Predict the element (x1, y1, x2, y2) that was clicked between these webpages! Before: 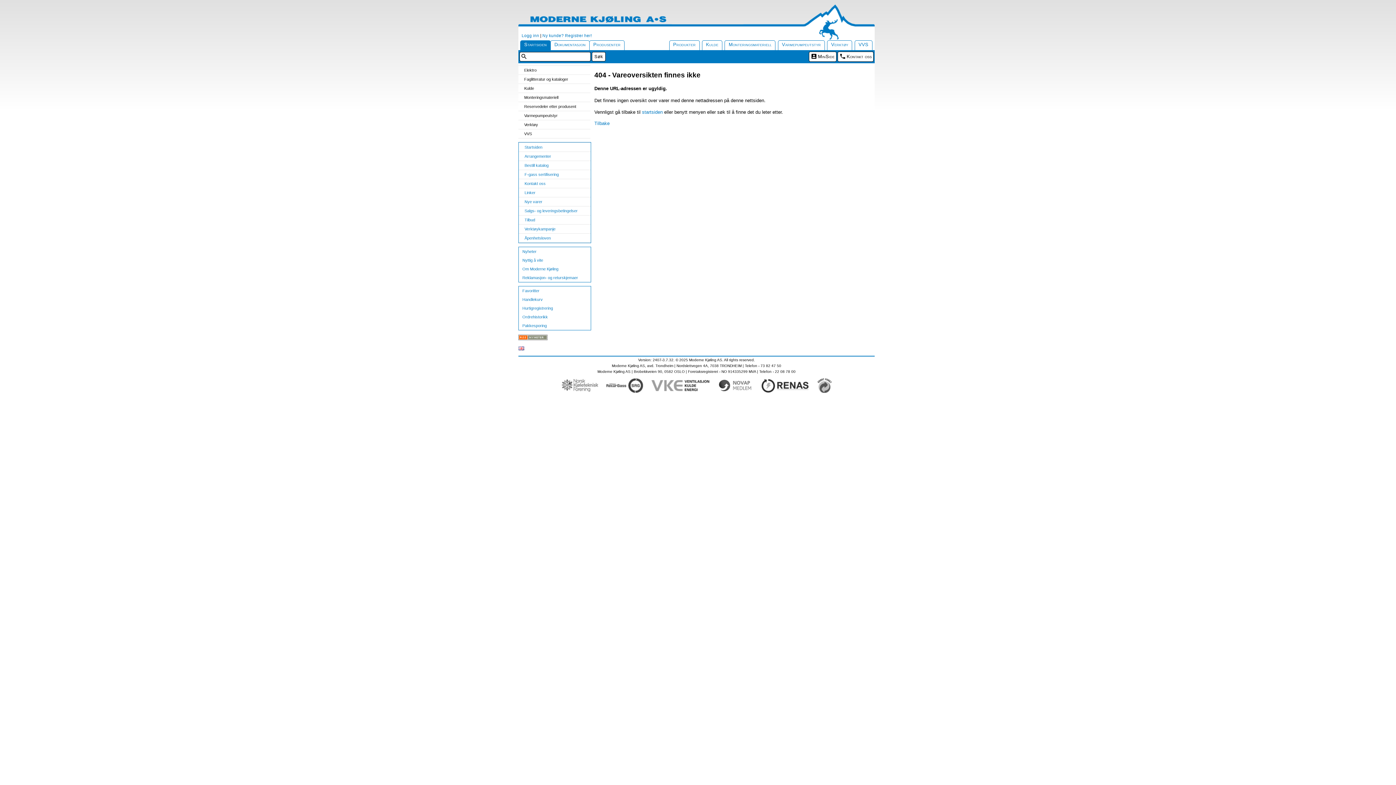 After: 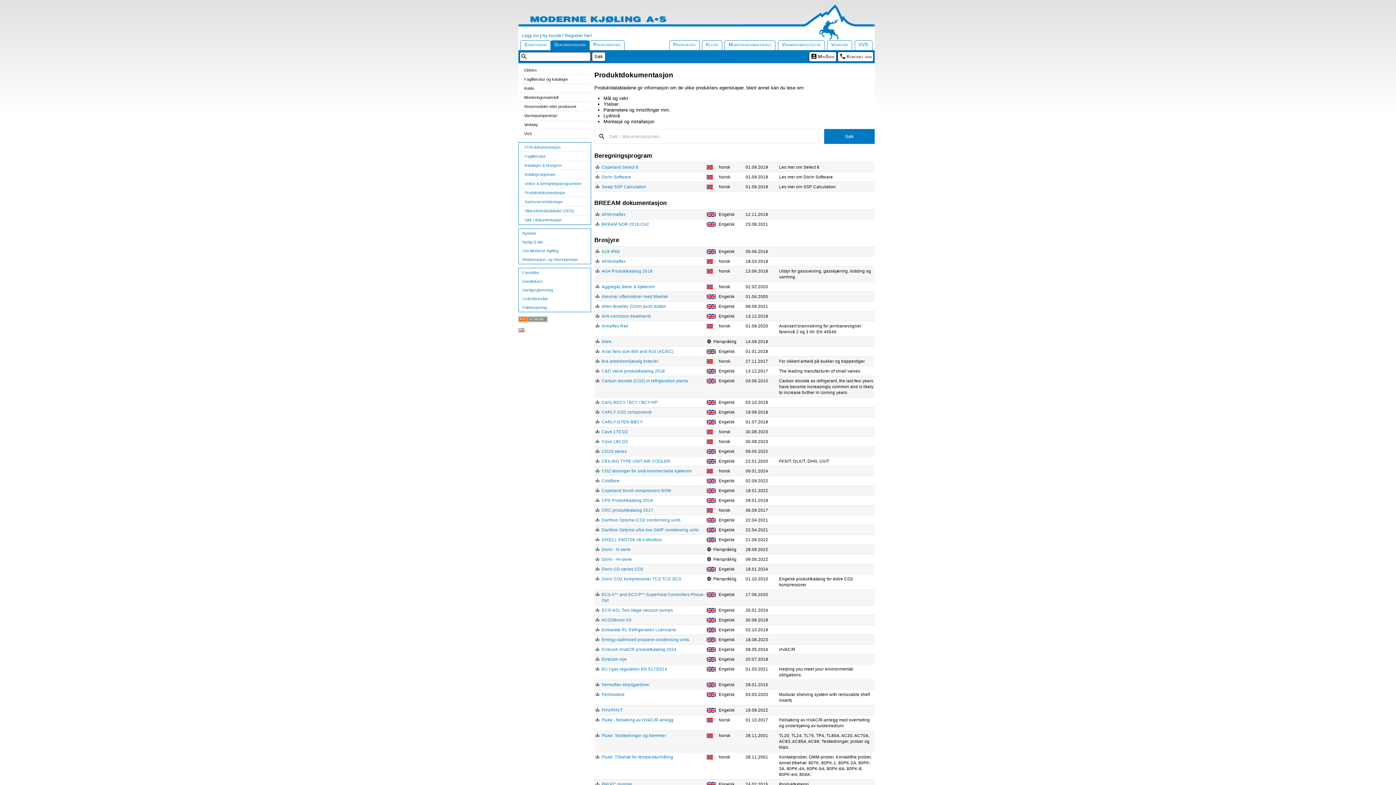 Action: bbox: (550, 40, 589, 50) label: Dokumentasjon